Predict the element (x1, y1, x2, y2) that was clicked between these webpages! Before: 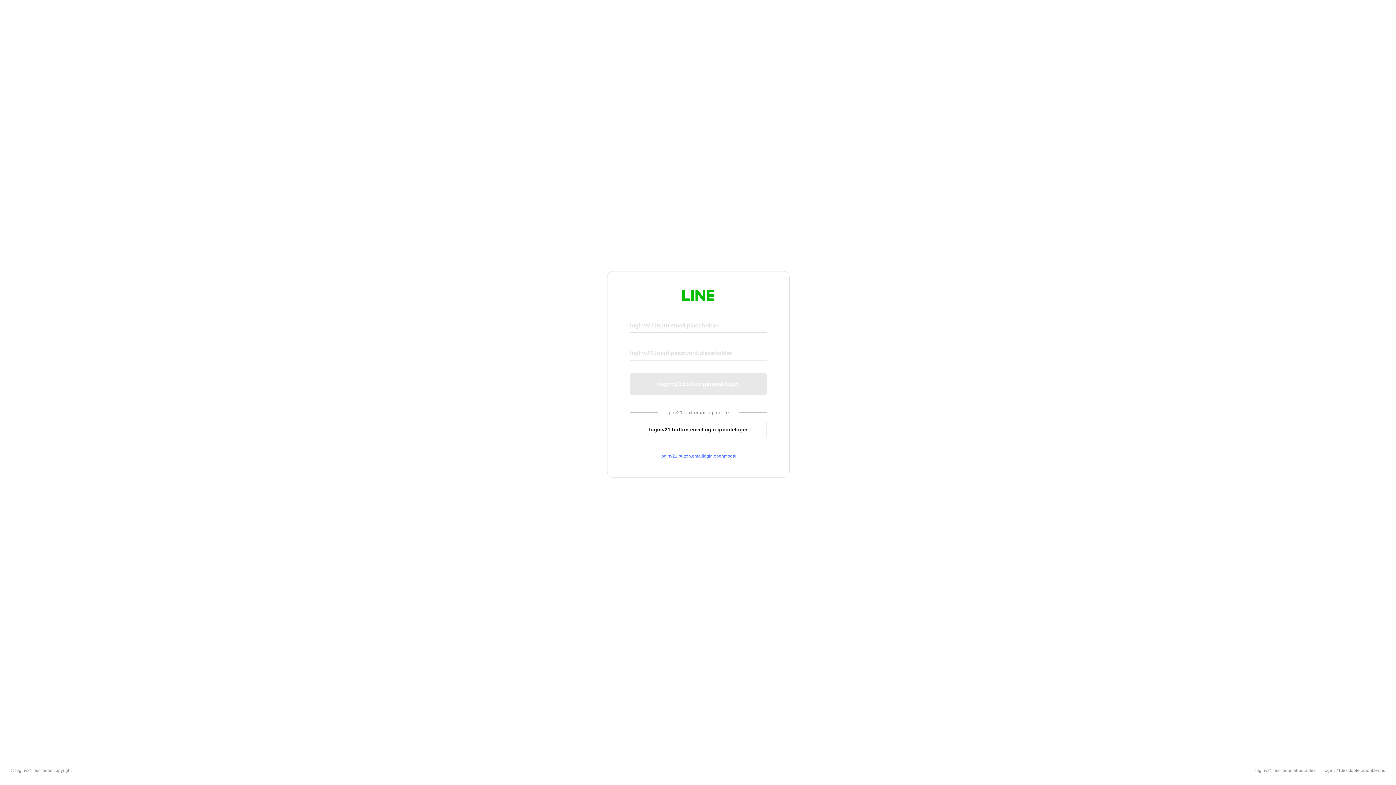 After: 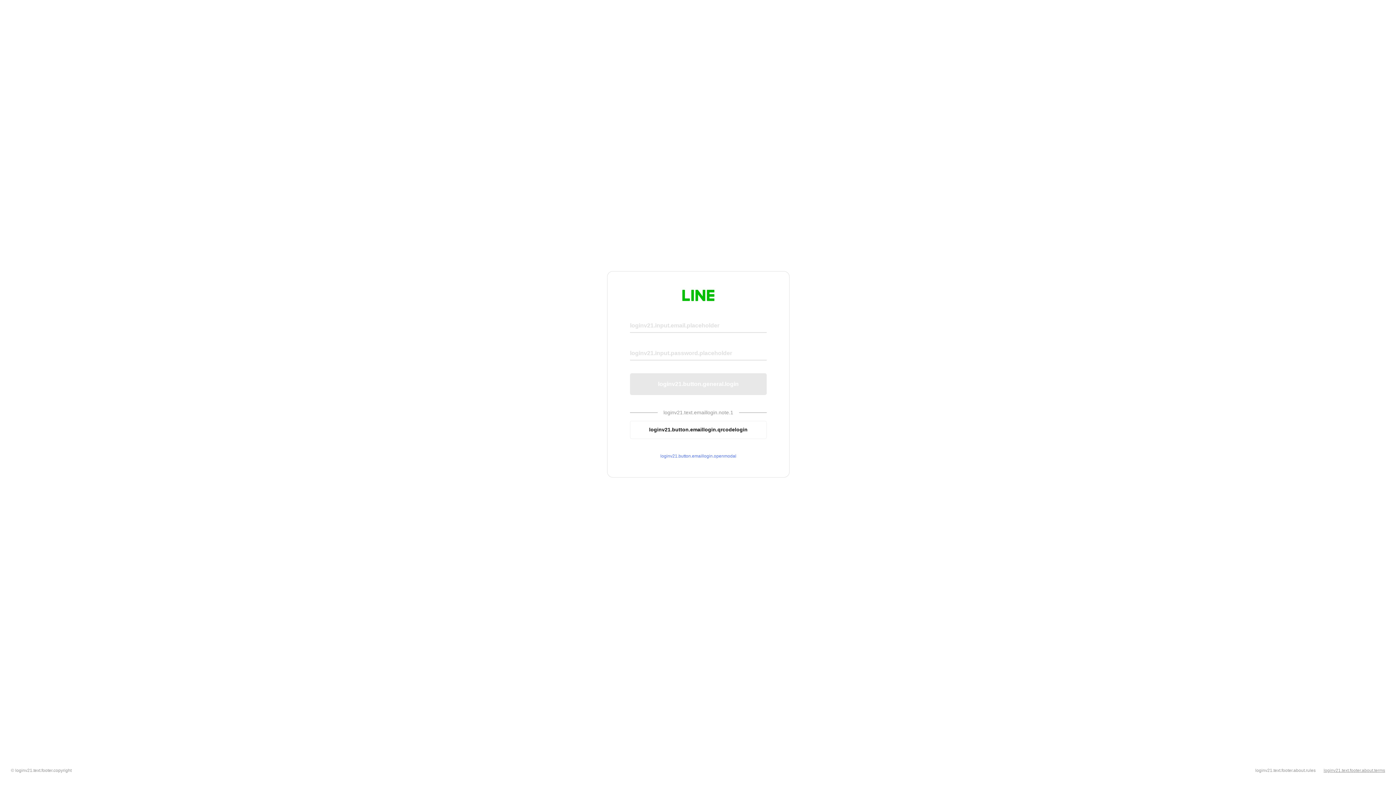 Action: label: loginv21.text.footer.about.terms bbox: (1324, 768, 1385, 773)